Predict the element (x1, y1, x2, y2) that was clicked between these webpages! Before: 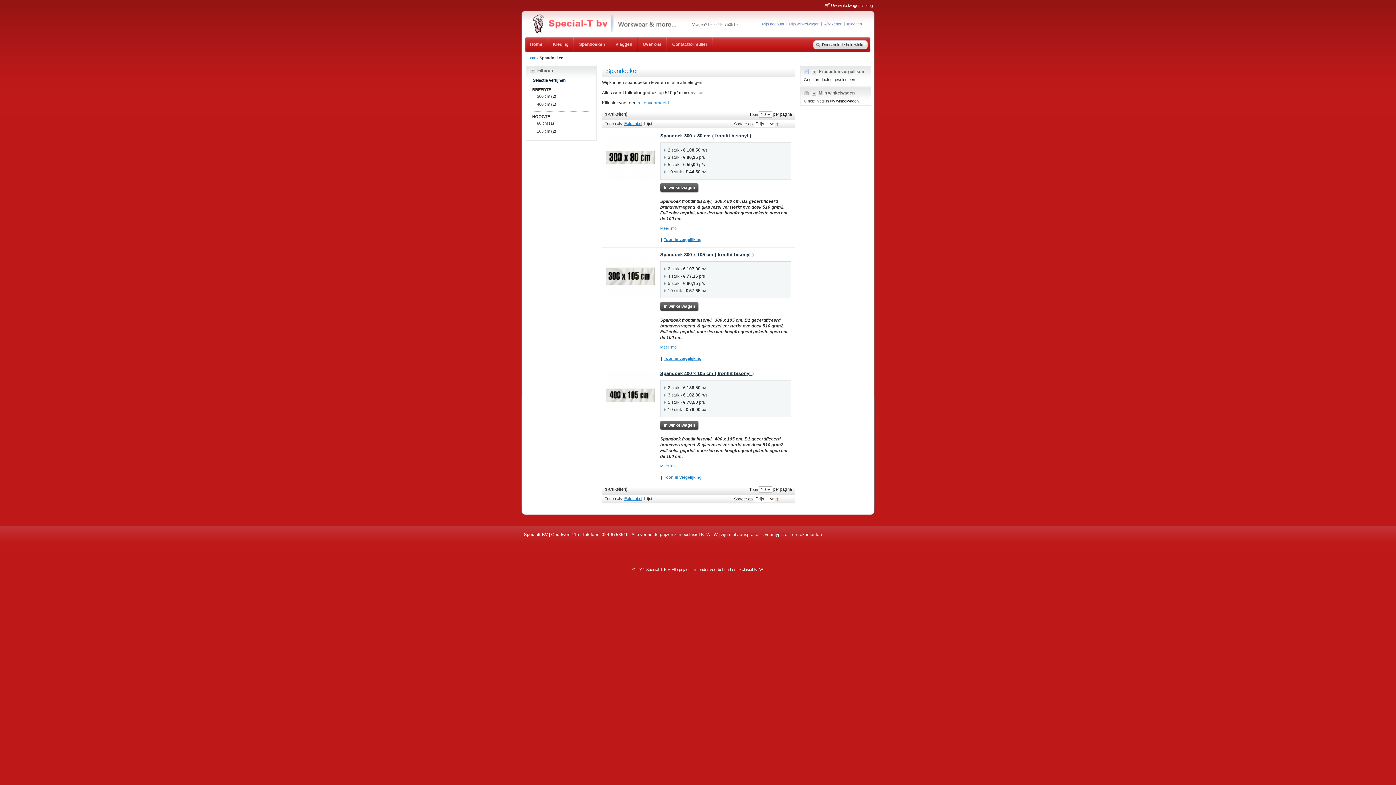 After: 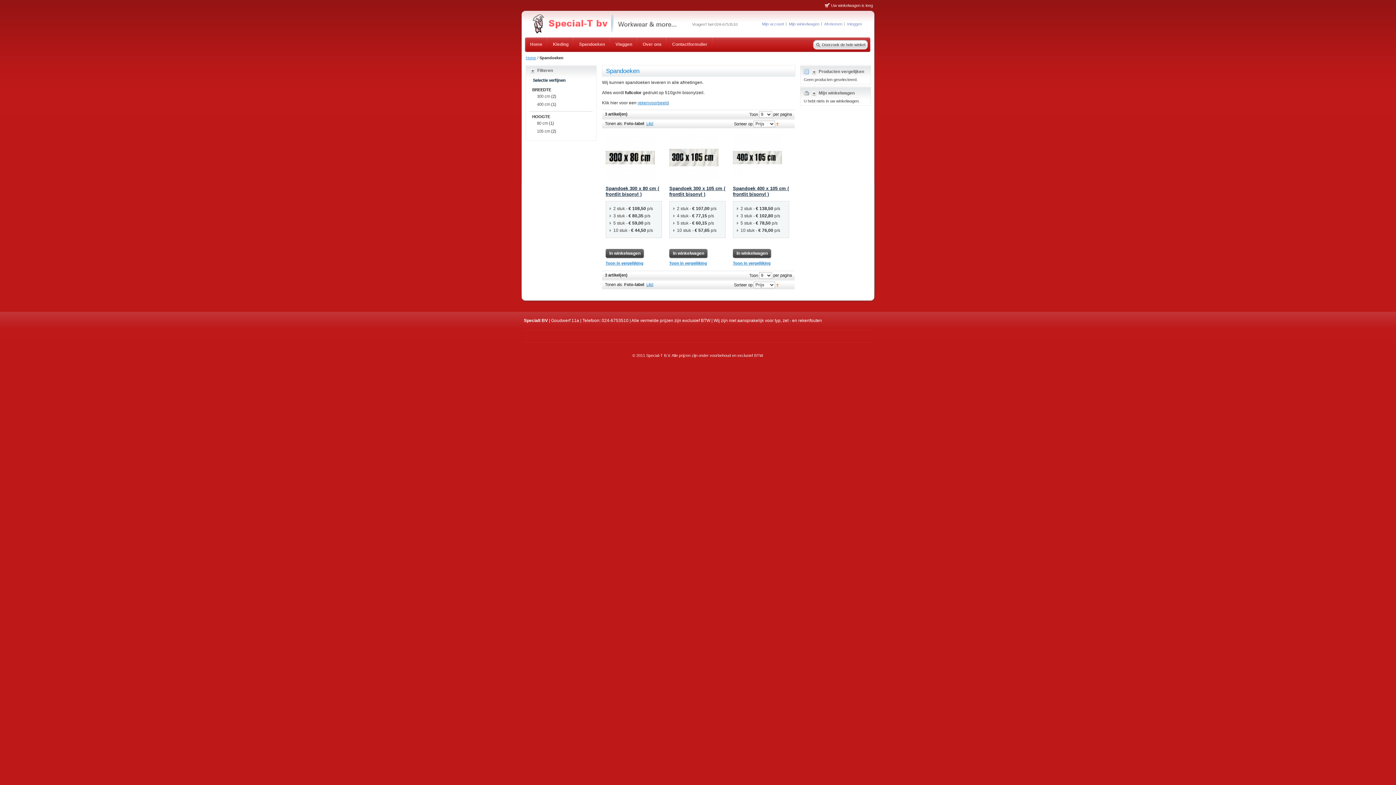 Action: label: Foto-tabel bbox: (624, 121, 642, 125)